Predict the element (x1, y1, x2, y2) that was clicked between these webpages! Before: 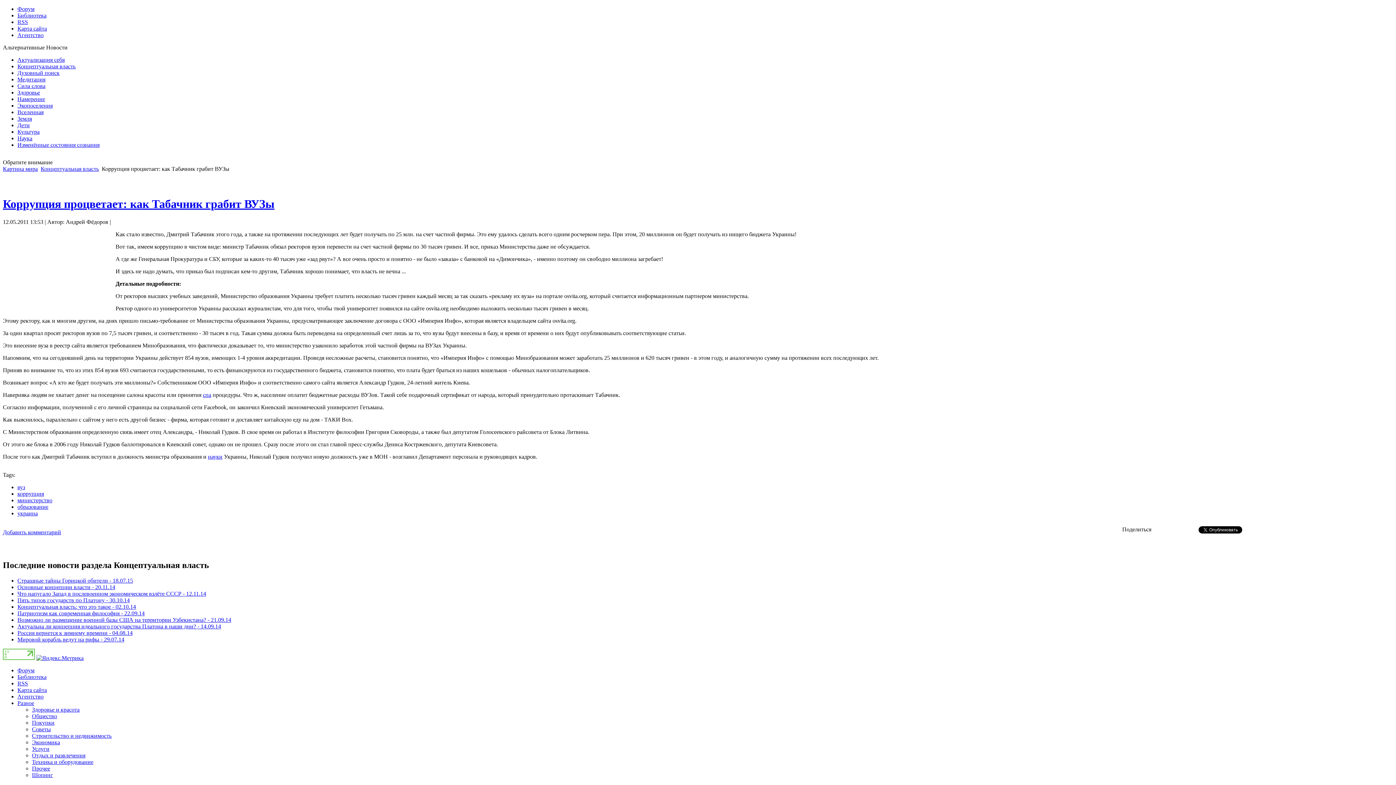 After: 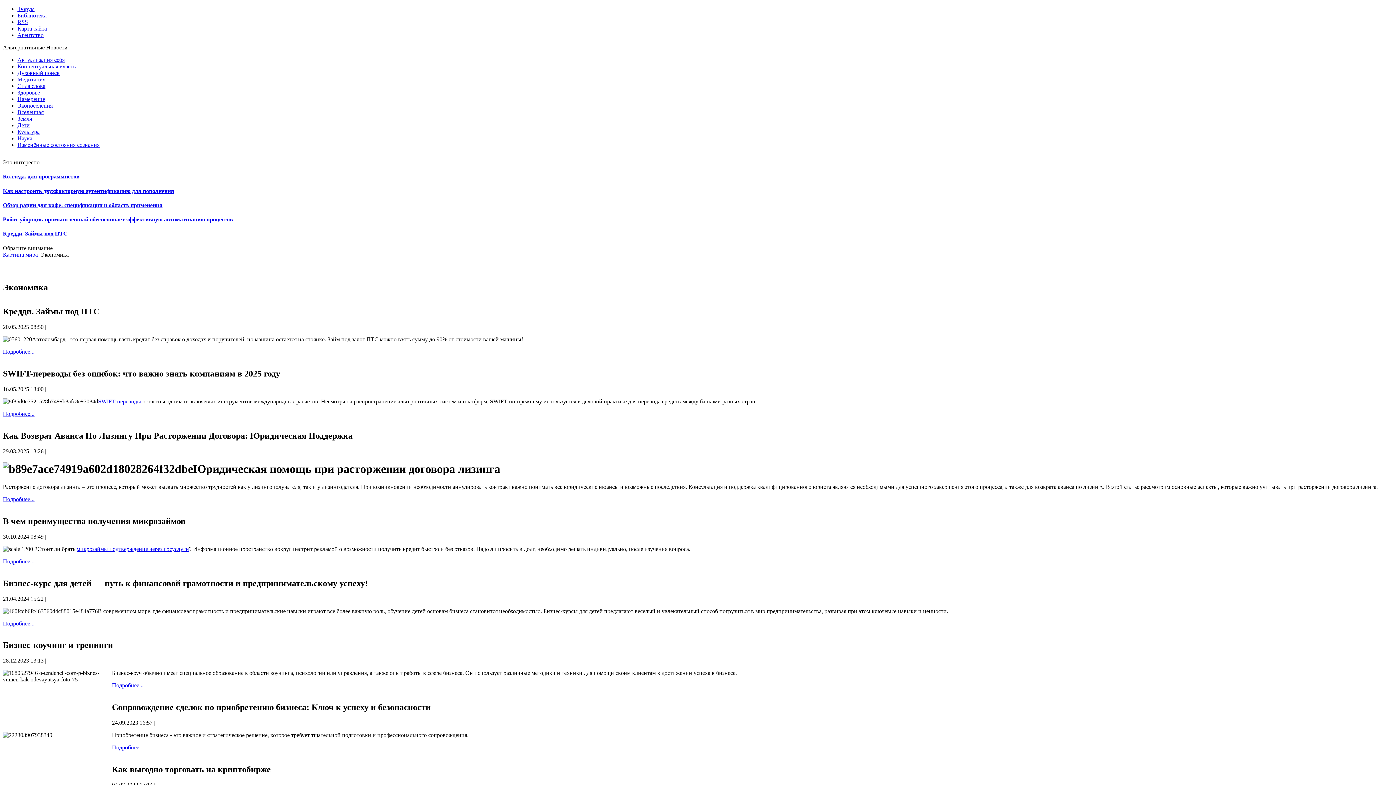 Action: bbox: (32, 739, 60, 745) label: Экономика